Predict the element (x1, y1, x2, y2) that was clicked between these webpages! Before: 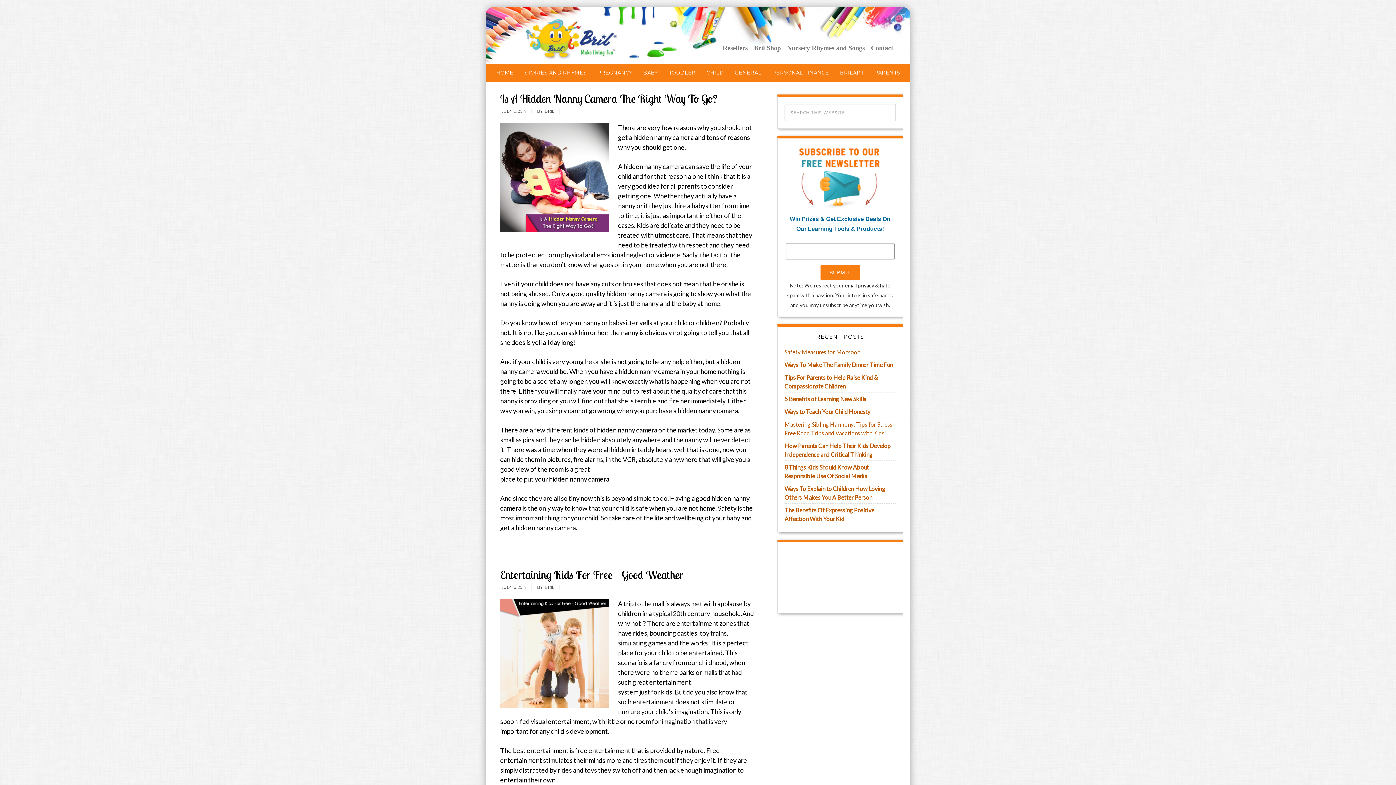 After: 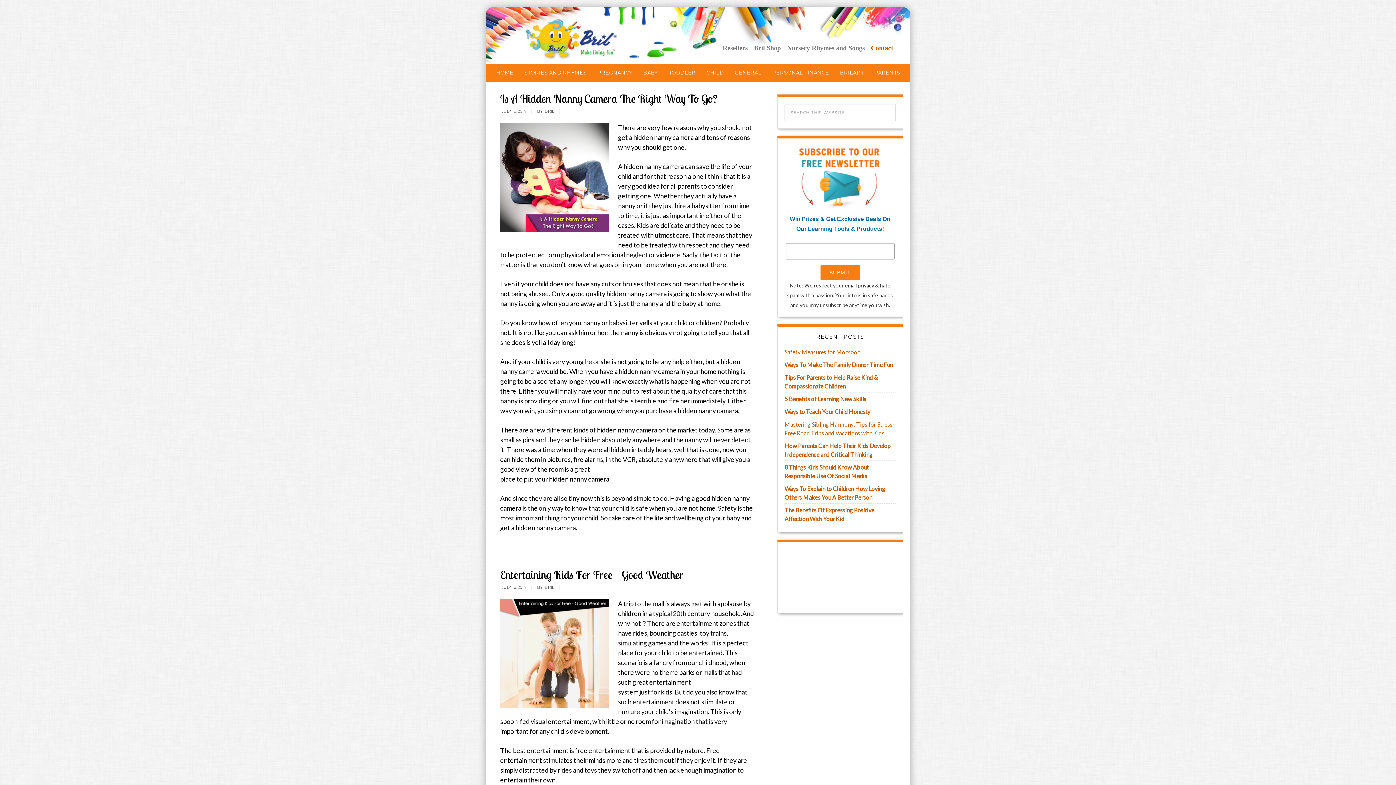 Action: label: Contact bbox: (871, 44, 893, 51)